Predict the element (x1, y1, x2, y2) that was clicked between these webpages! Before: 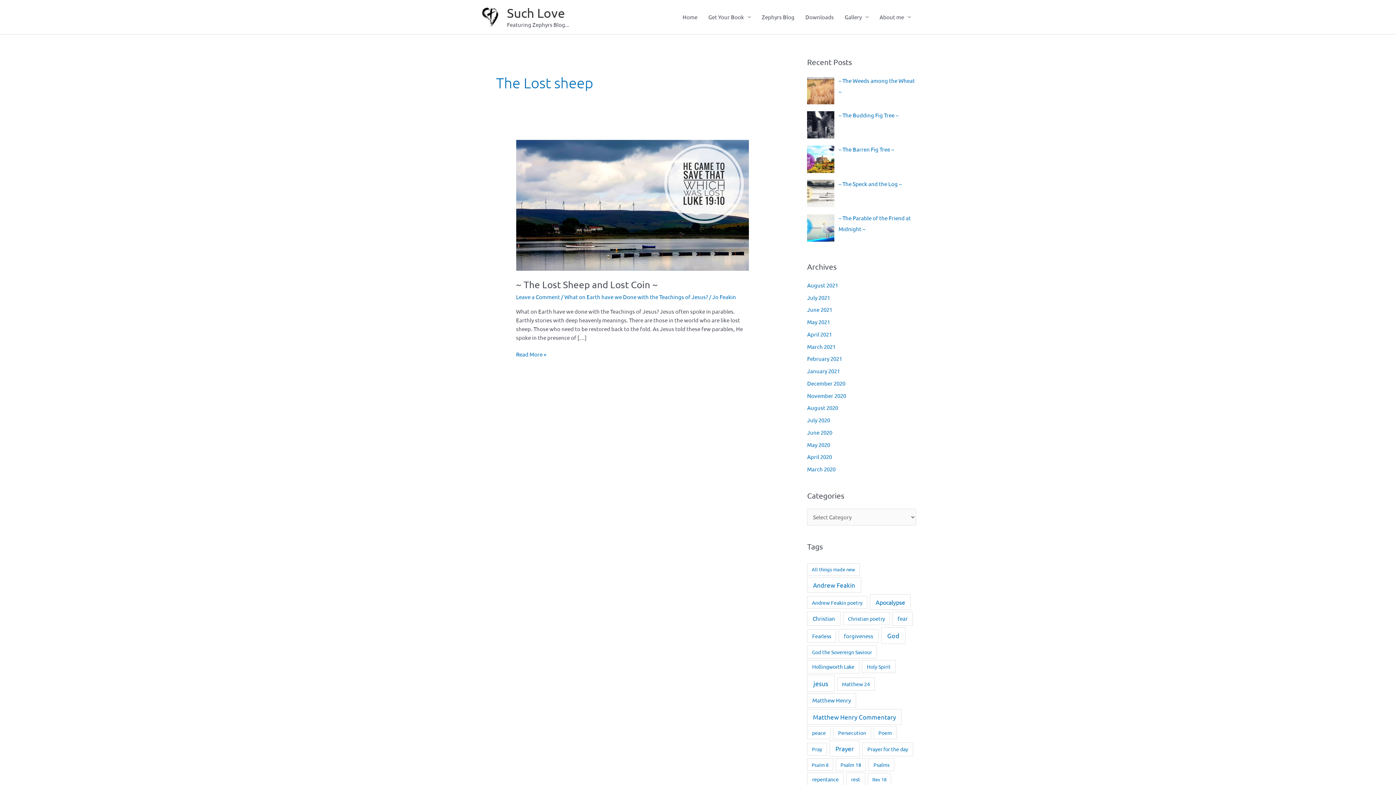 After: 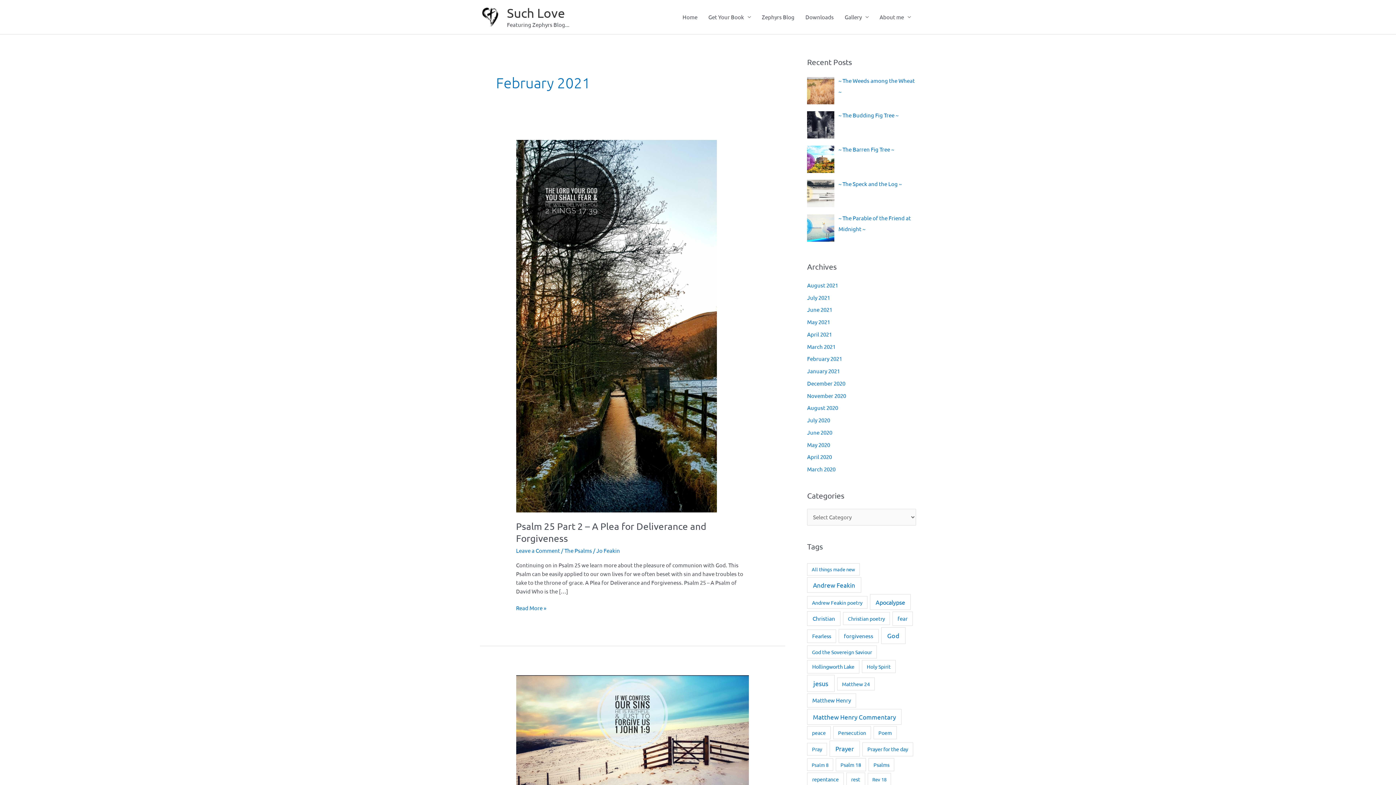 Action: bbox: (807, 355, 842, 362) label: February 2021